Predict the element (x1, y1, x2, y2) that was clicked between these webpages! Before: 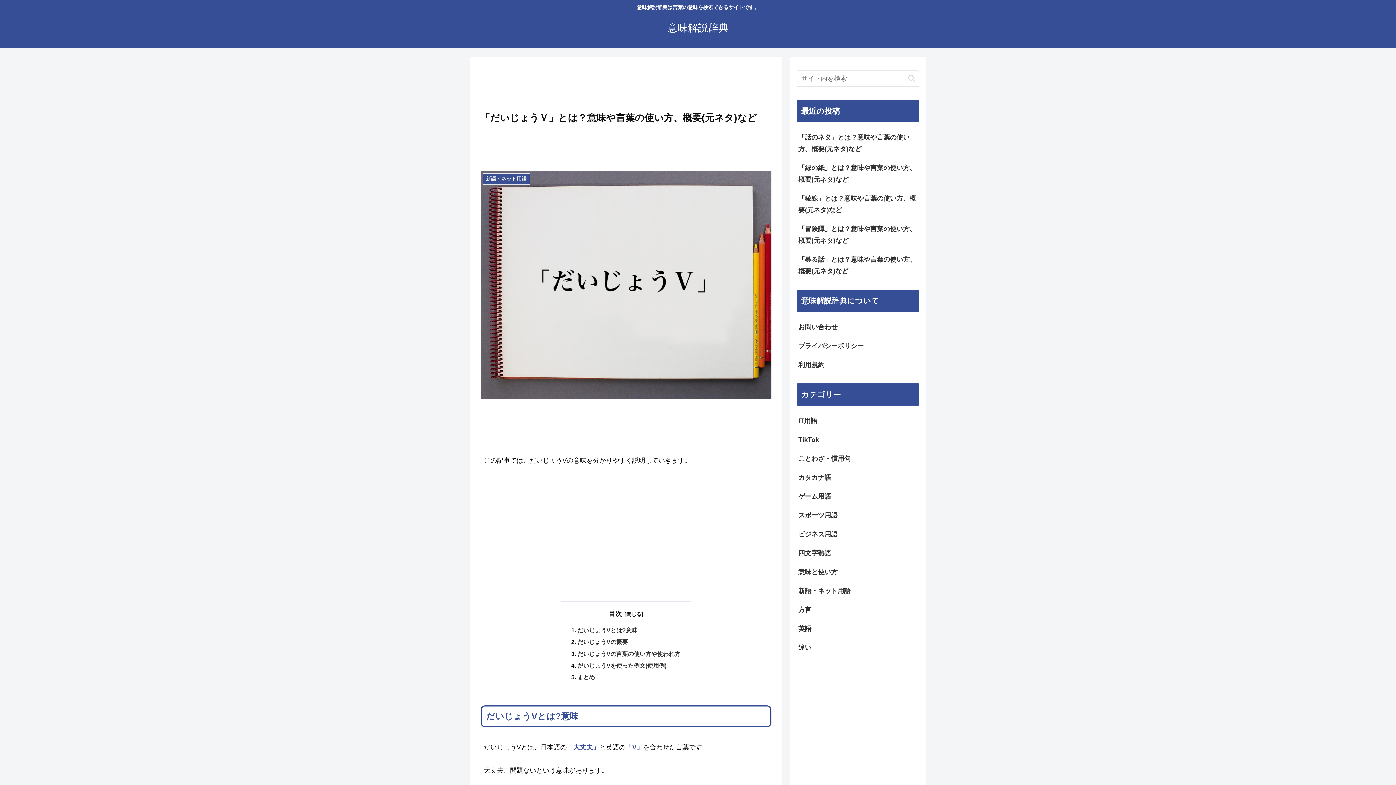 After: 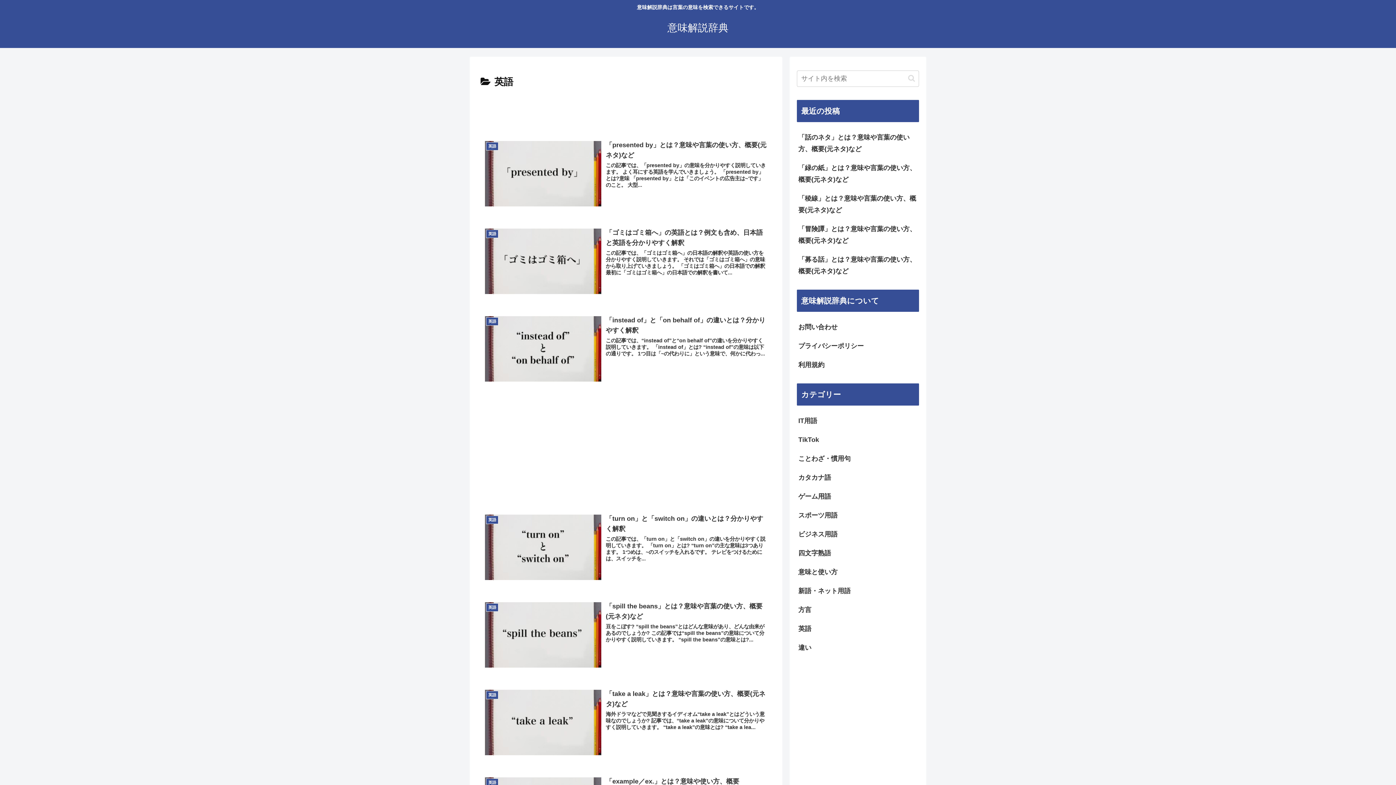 Action: label: 英語 bbox: (797, 619, 919, 638)